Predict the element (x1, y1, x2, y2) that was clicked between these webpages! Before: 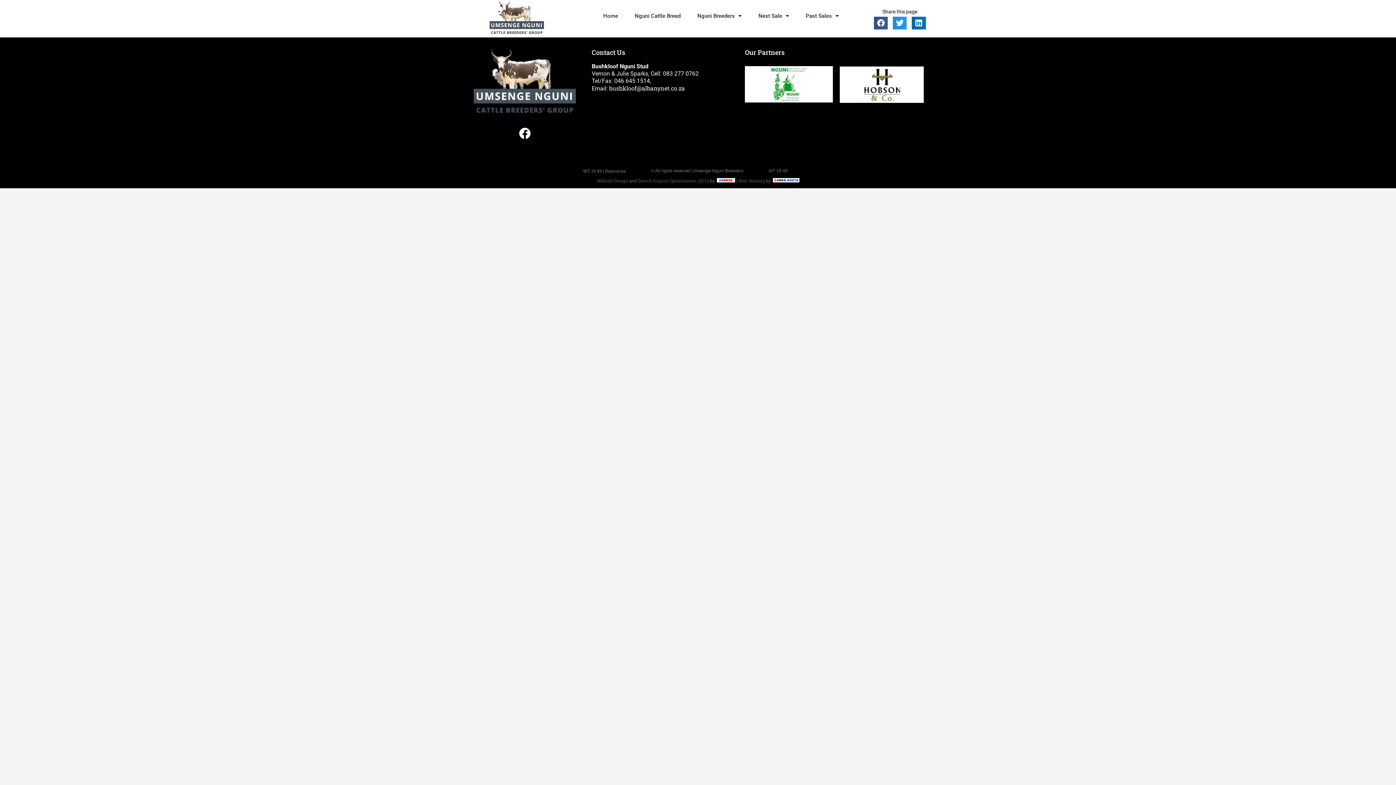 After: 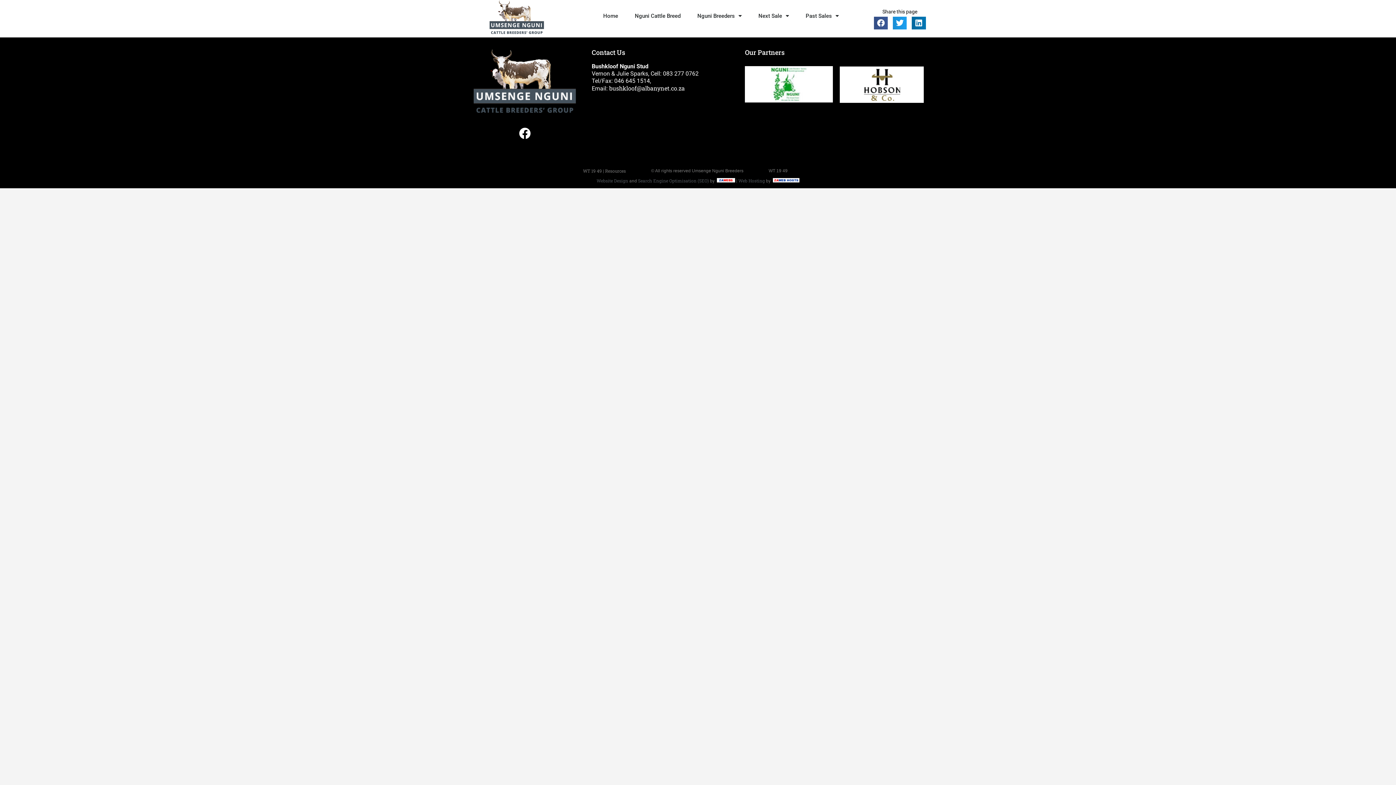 Action: bbox: (638, 177, 709, 183) label: Search Engine Optimisation (SEO)